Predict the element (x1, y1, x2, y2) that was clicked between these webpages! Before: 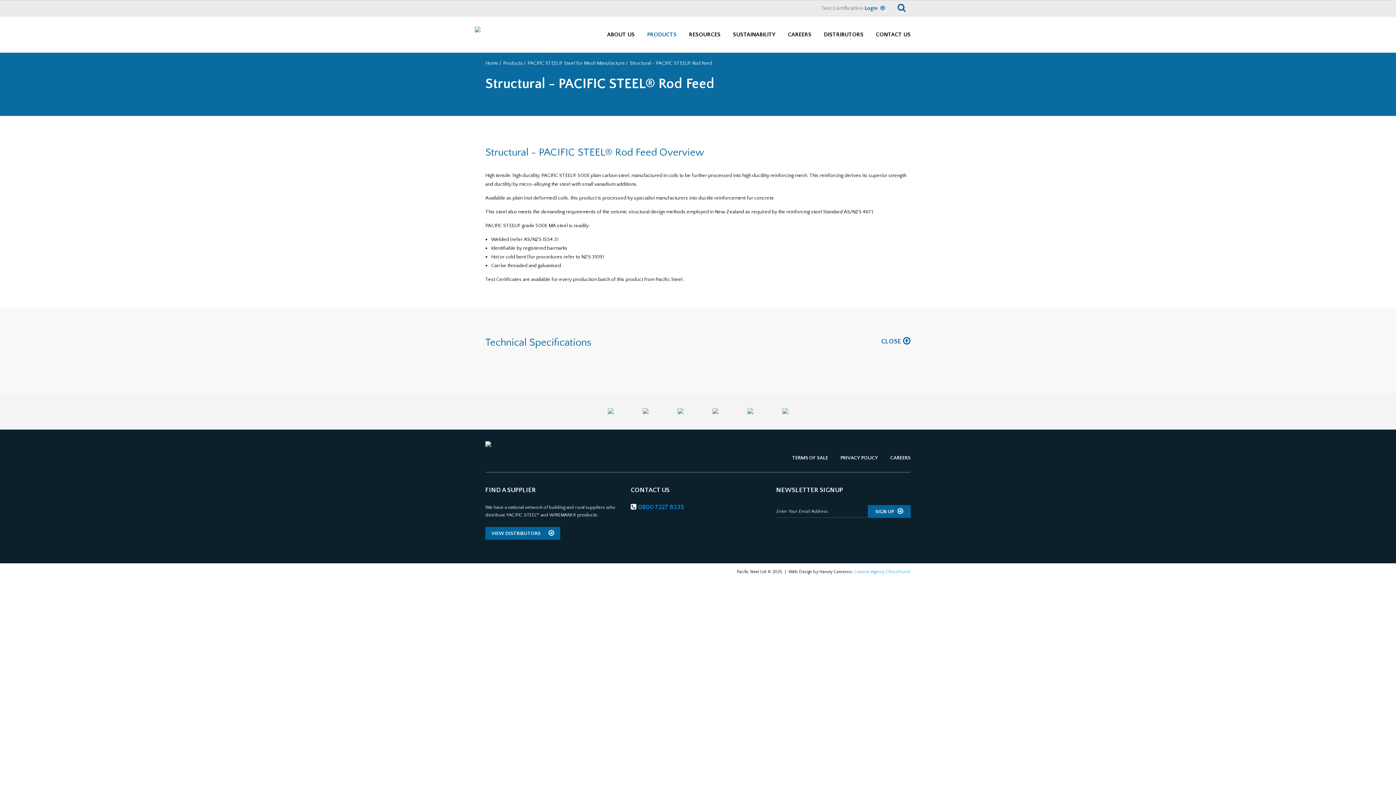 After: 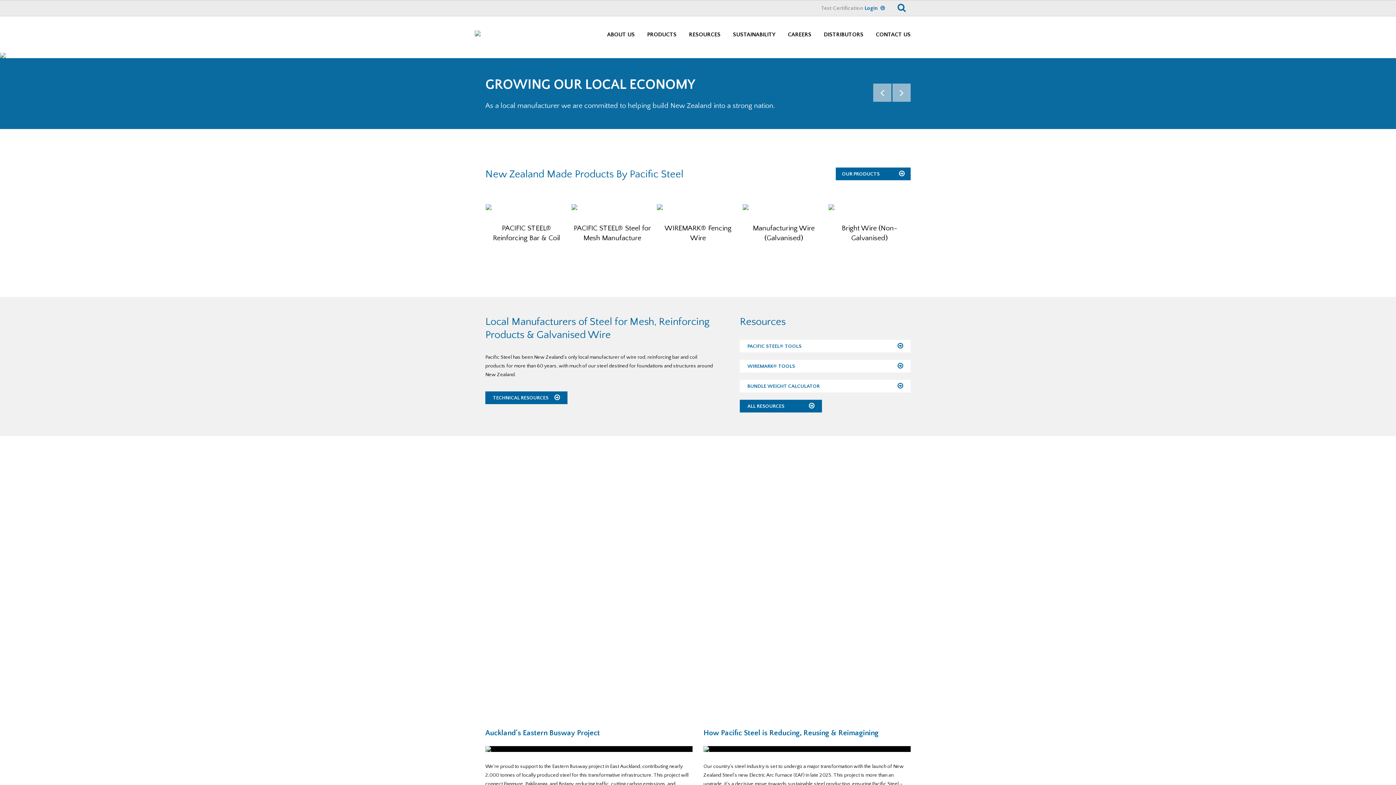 Action: bbox: (474, 22, 584, 44)